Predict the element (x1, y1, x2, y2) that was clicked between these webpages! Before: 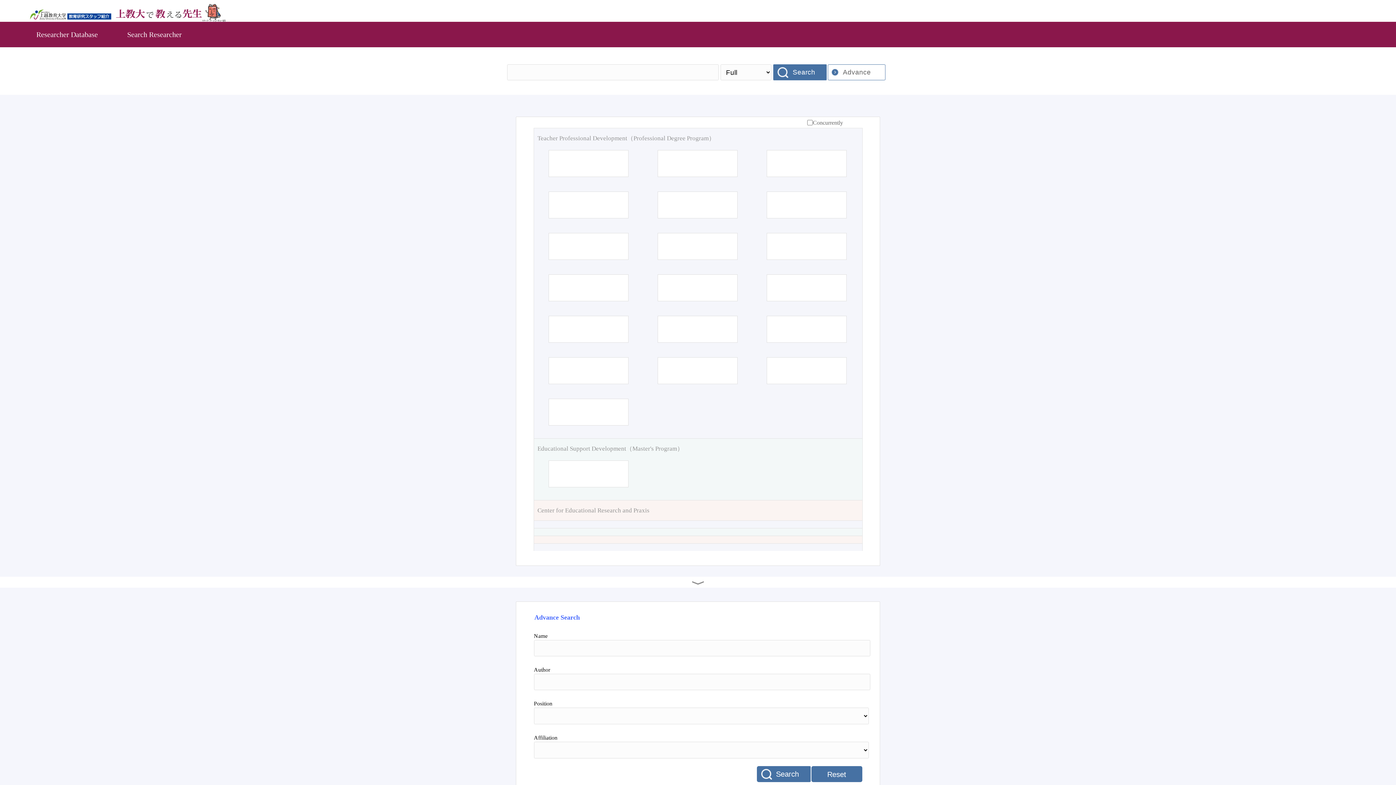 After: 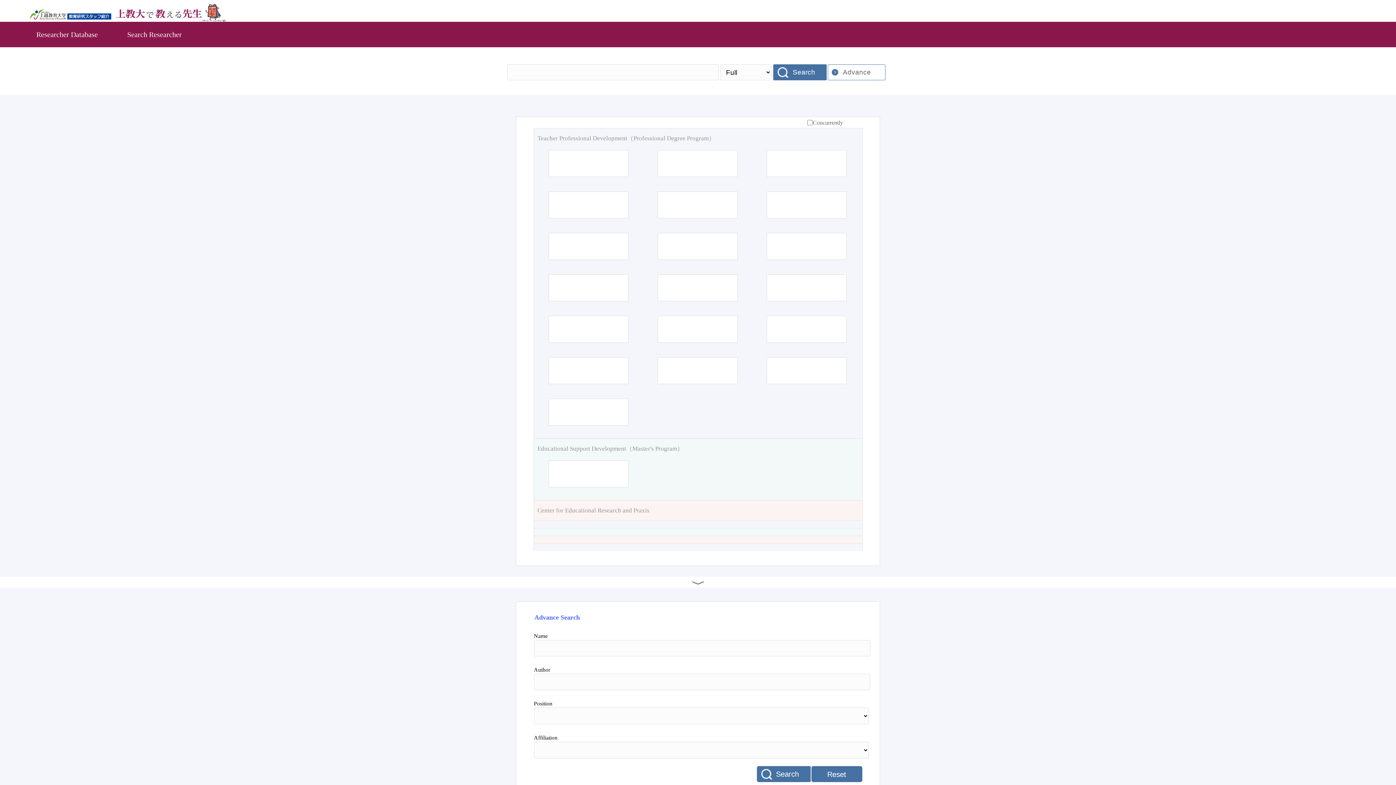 Action: label: Educational Support Development（Master's Program） bbox: (537, 444, 858, 453)